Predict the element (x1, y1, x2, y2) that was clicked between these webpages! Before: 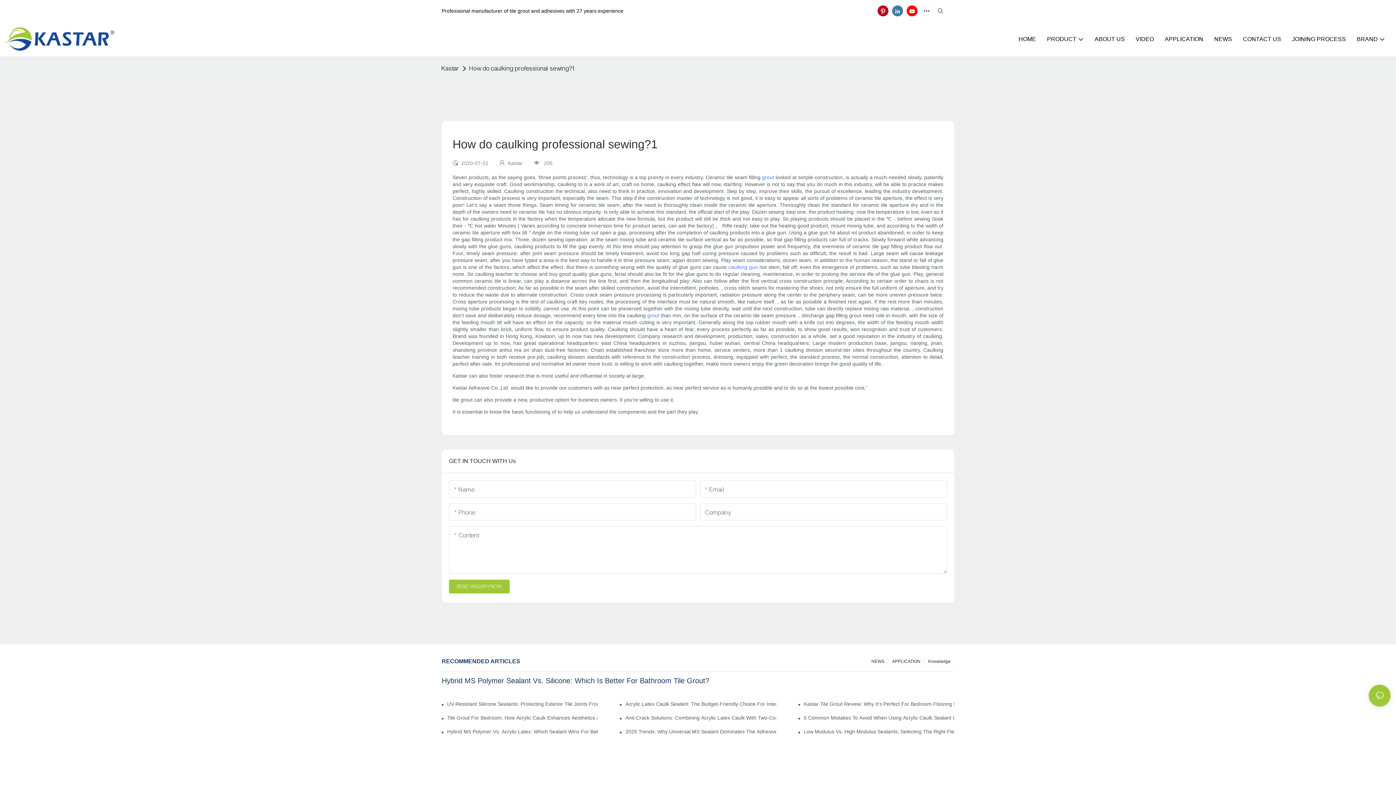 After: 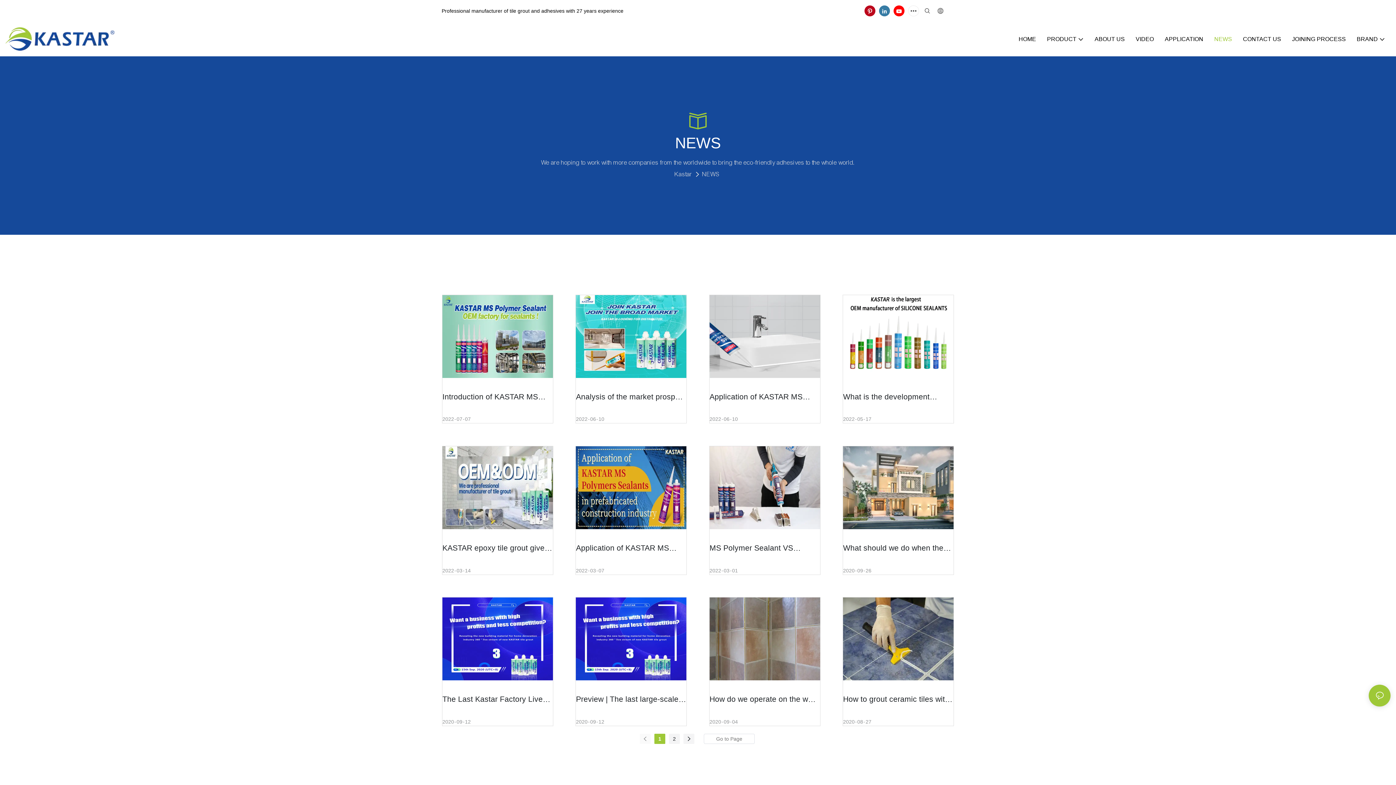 Action: label: NEWS bbox: (1214, 34, 1232, 43)